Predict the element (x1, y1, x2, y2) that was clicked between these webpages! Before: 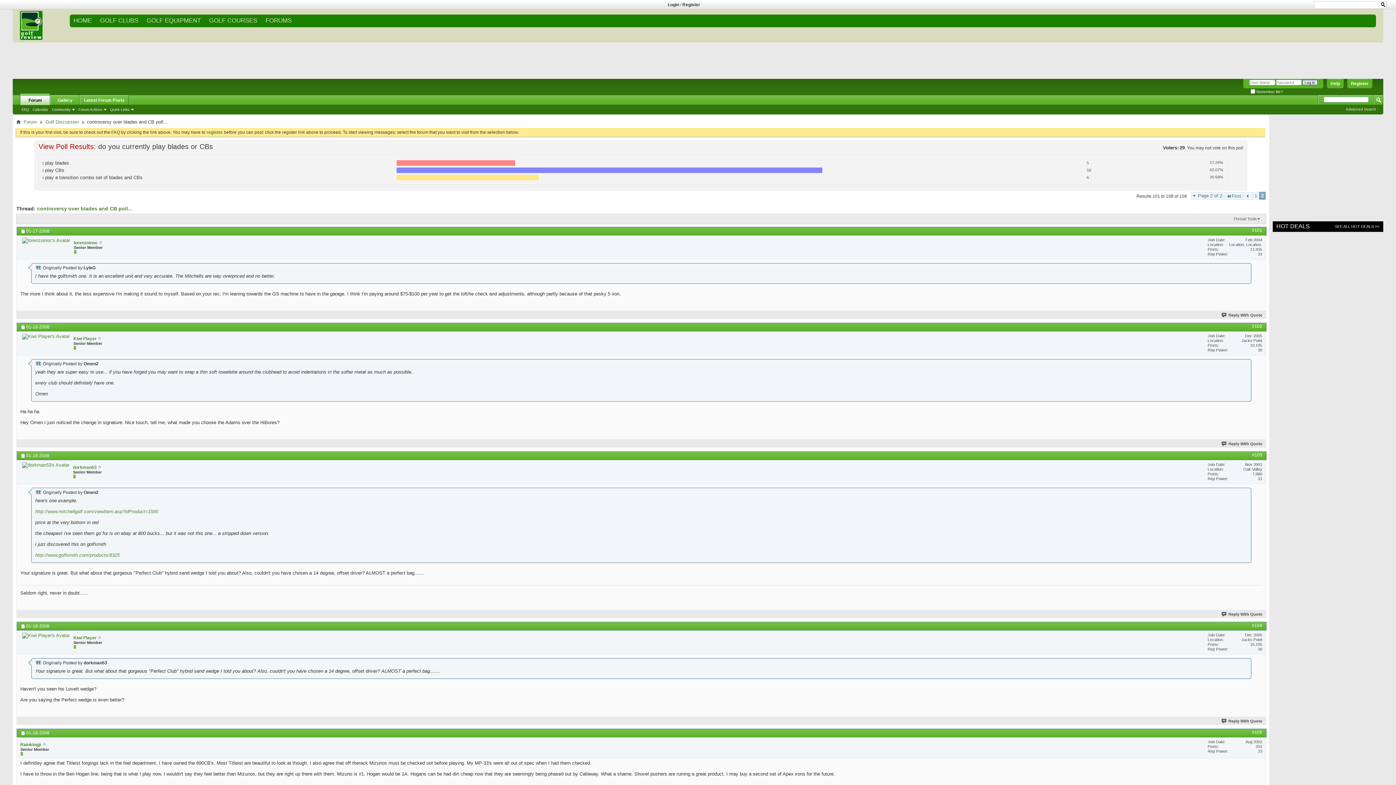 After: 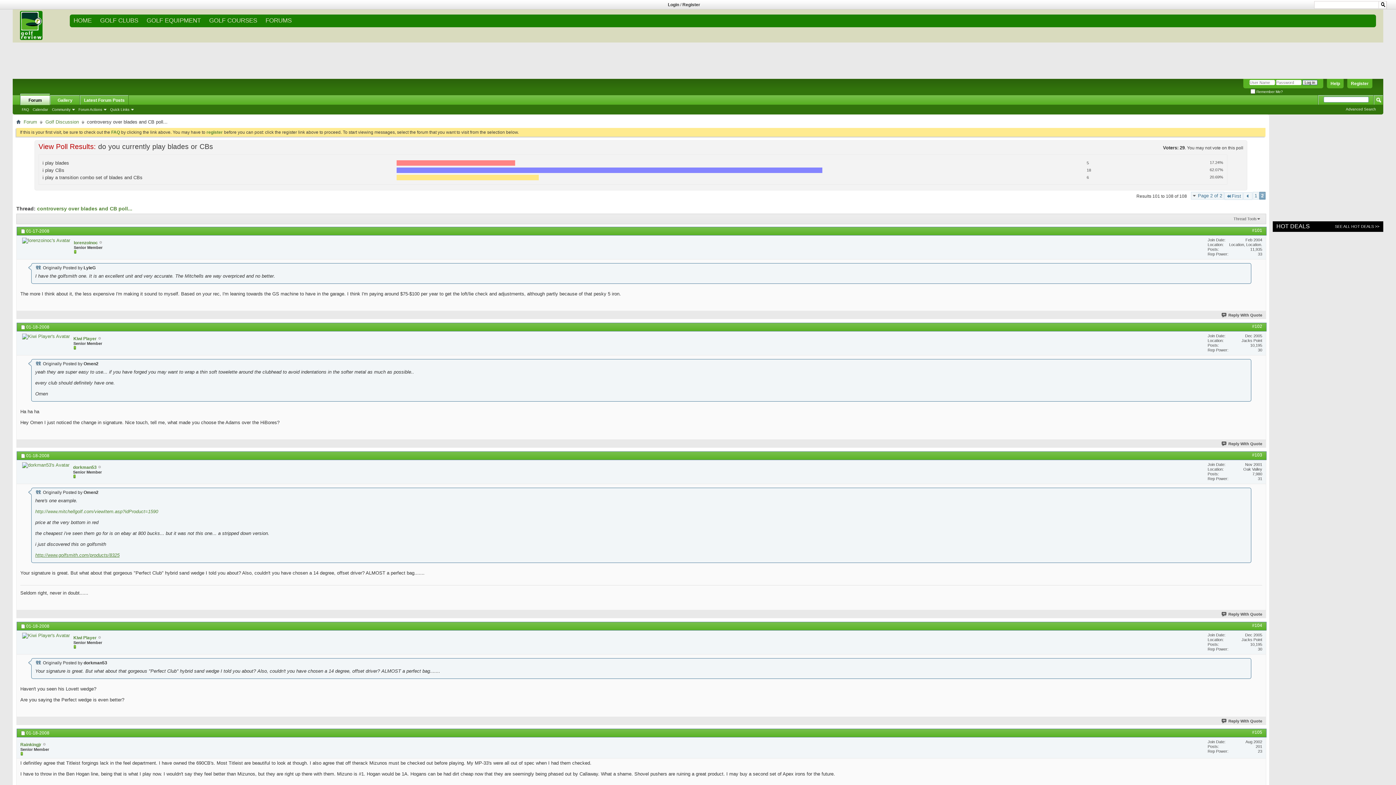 Action: bbox: (35, 552, 119, 558) label: http://www.golfsmith.com/products/8325